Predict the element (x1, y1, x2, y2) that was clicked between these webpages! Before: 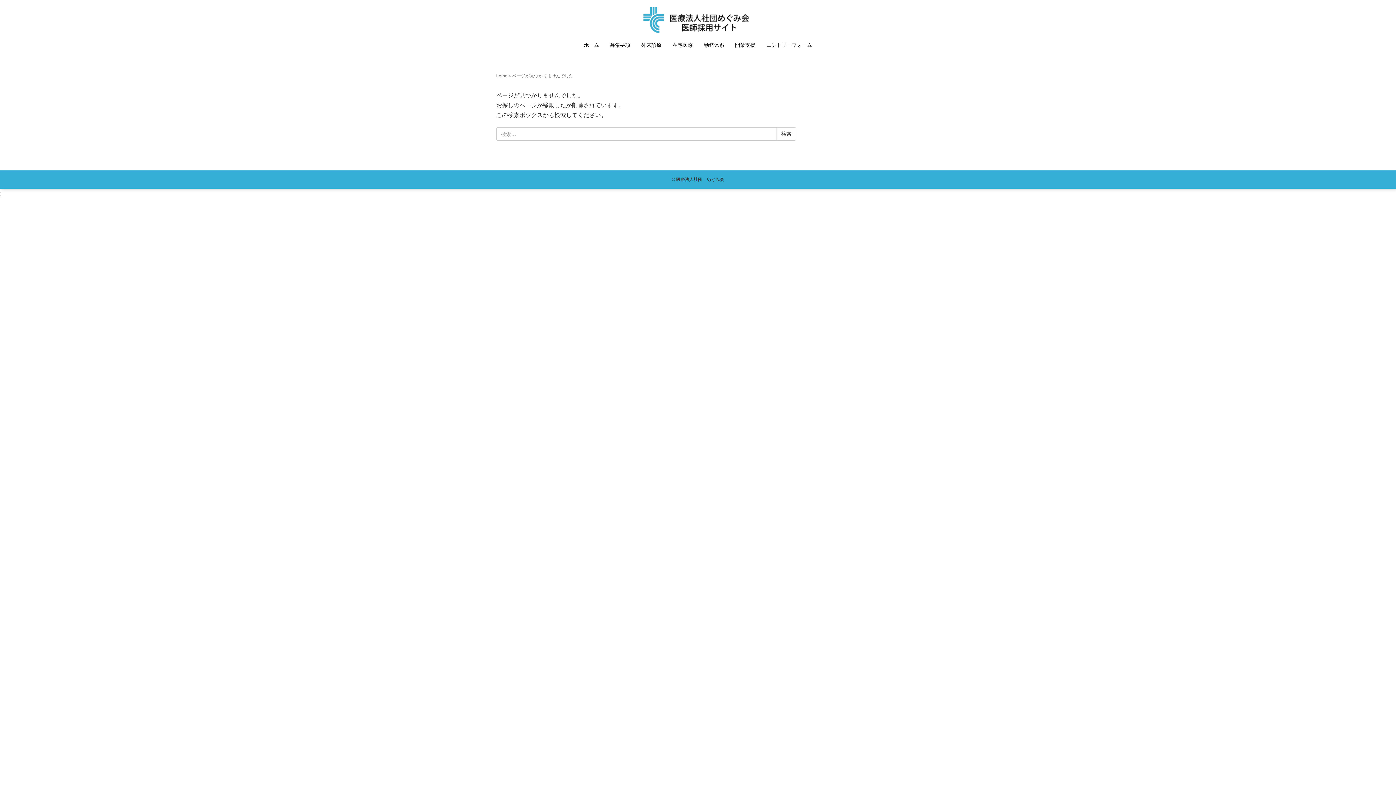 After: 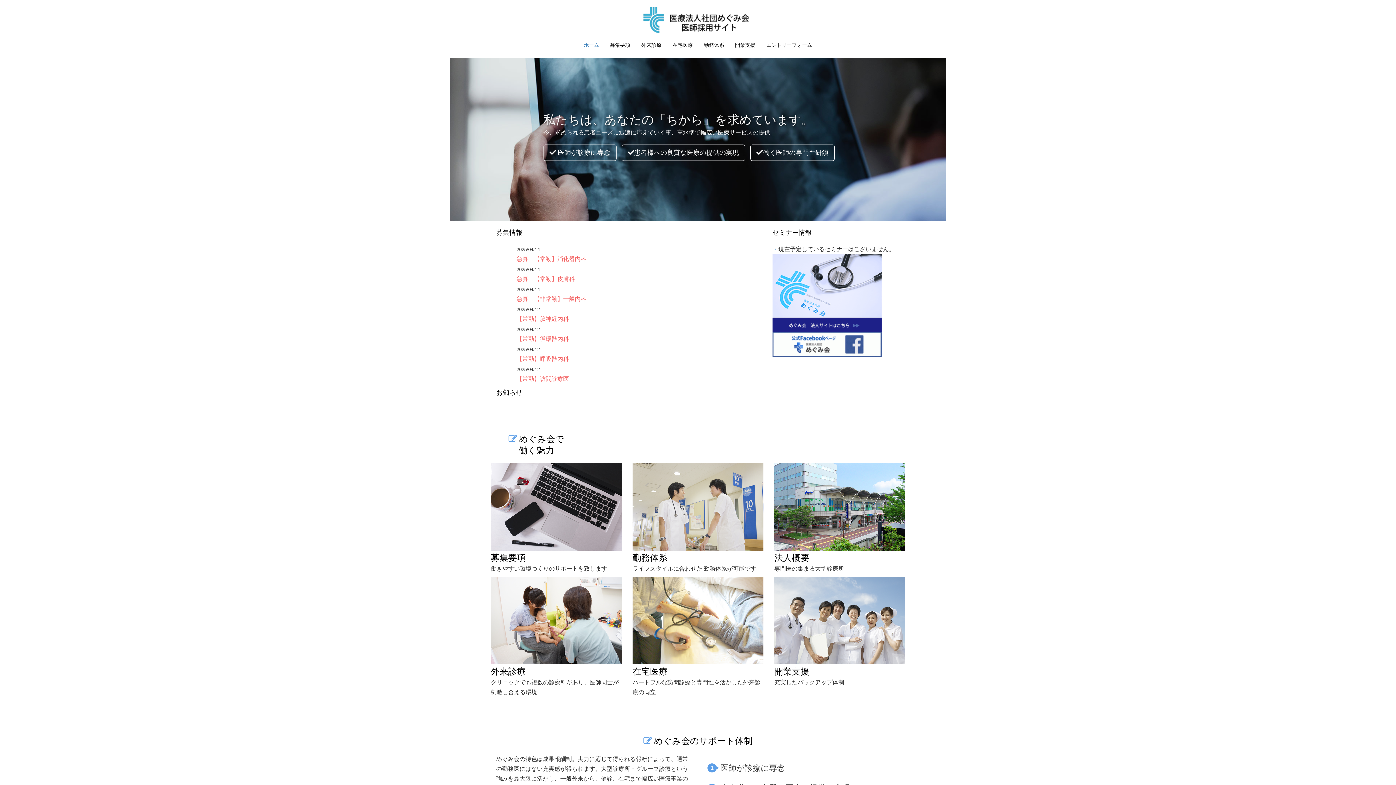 Action: bbox: (643, 13, 752, 24)